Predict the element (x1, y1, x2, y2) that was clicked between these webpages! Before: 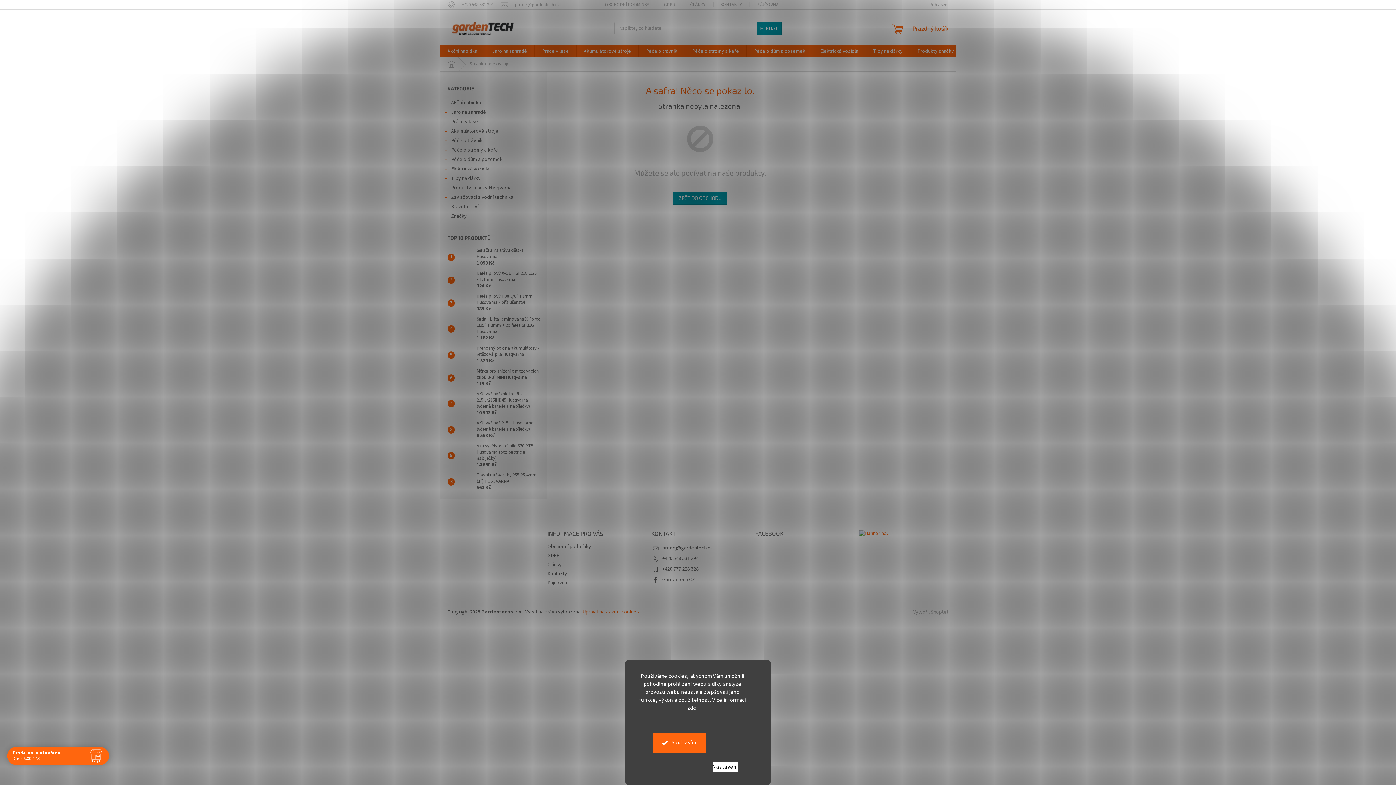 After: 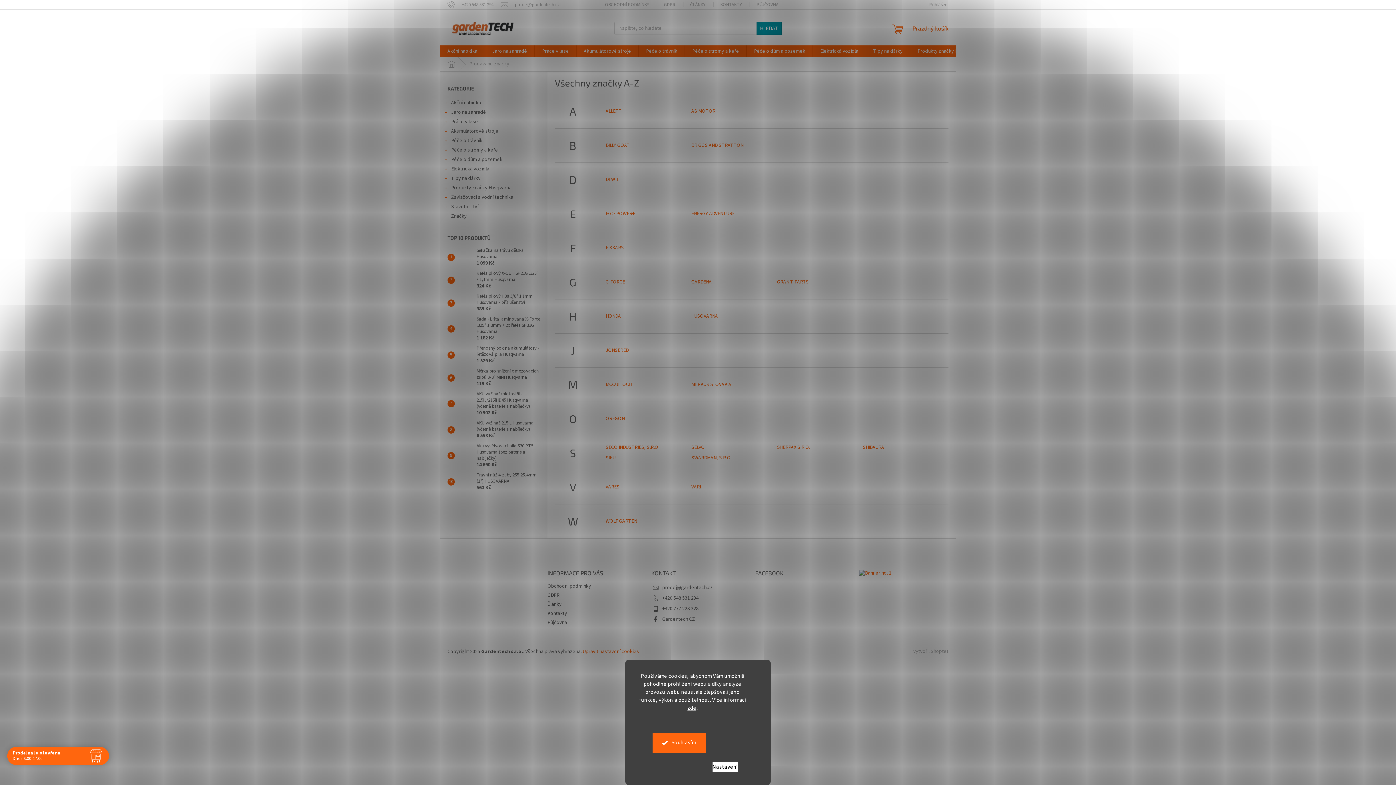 Action: bbox: (440, 211, 547, 221) label: Značky